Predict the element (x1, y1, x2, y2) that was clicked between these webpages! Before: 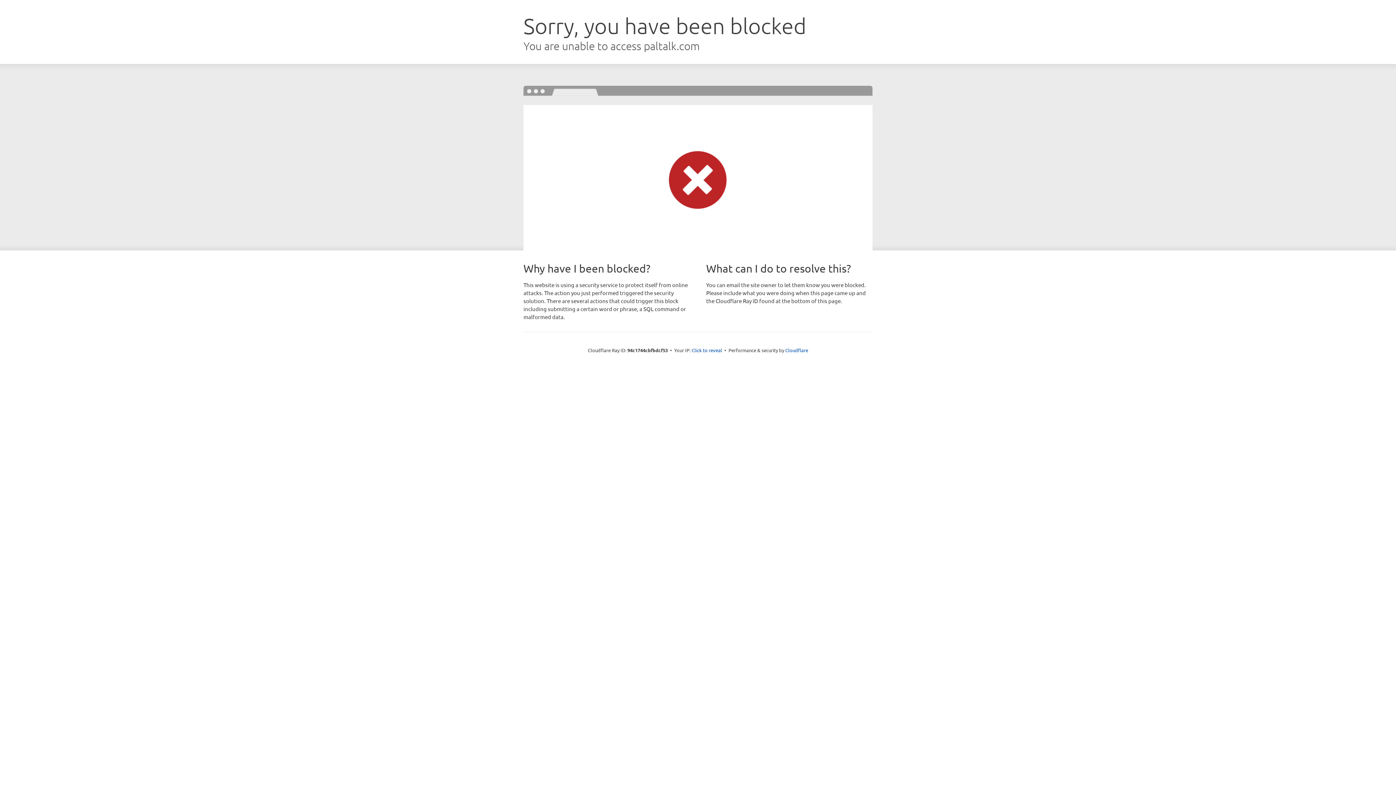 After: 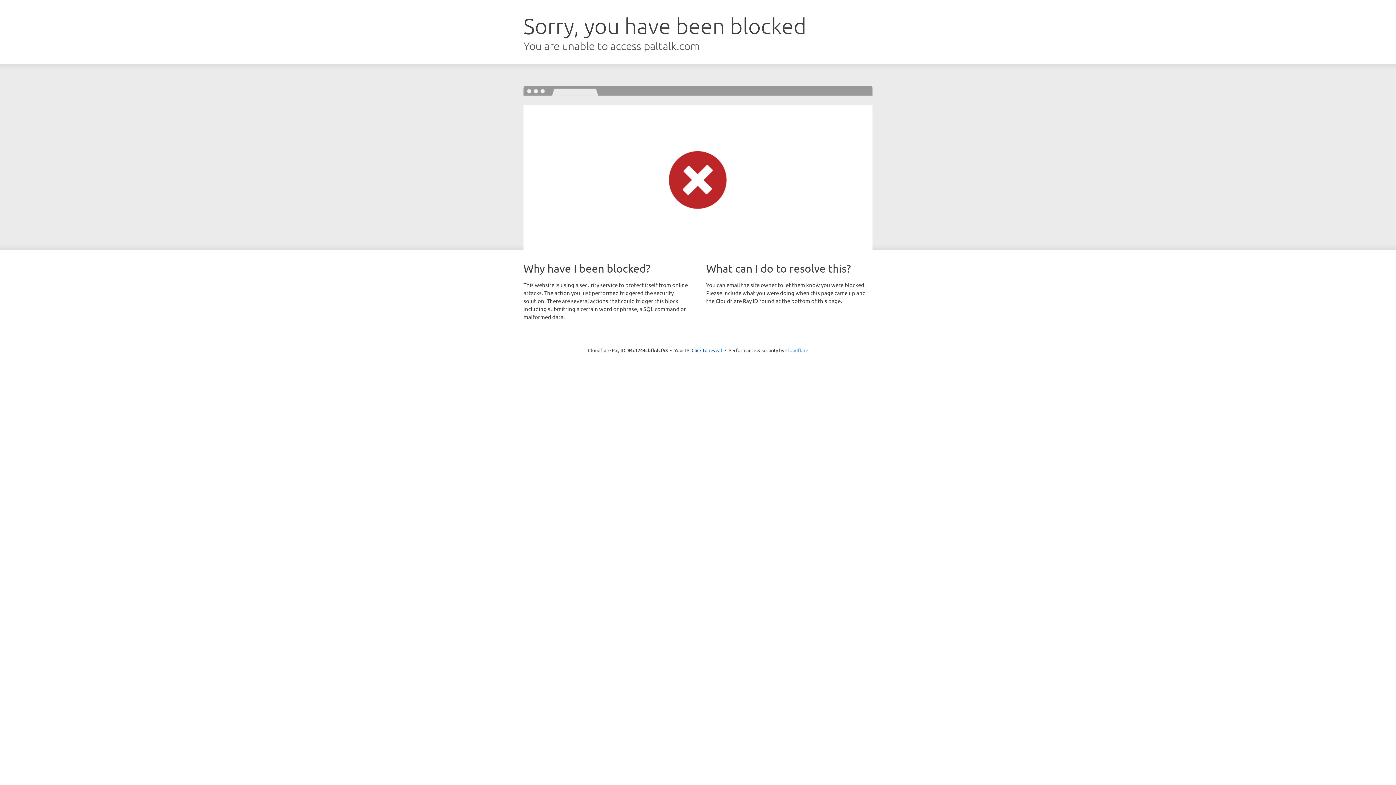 Action: bbox: (785, 347, 808, 353) label: Cloudflare